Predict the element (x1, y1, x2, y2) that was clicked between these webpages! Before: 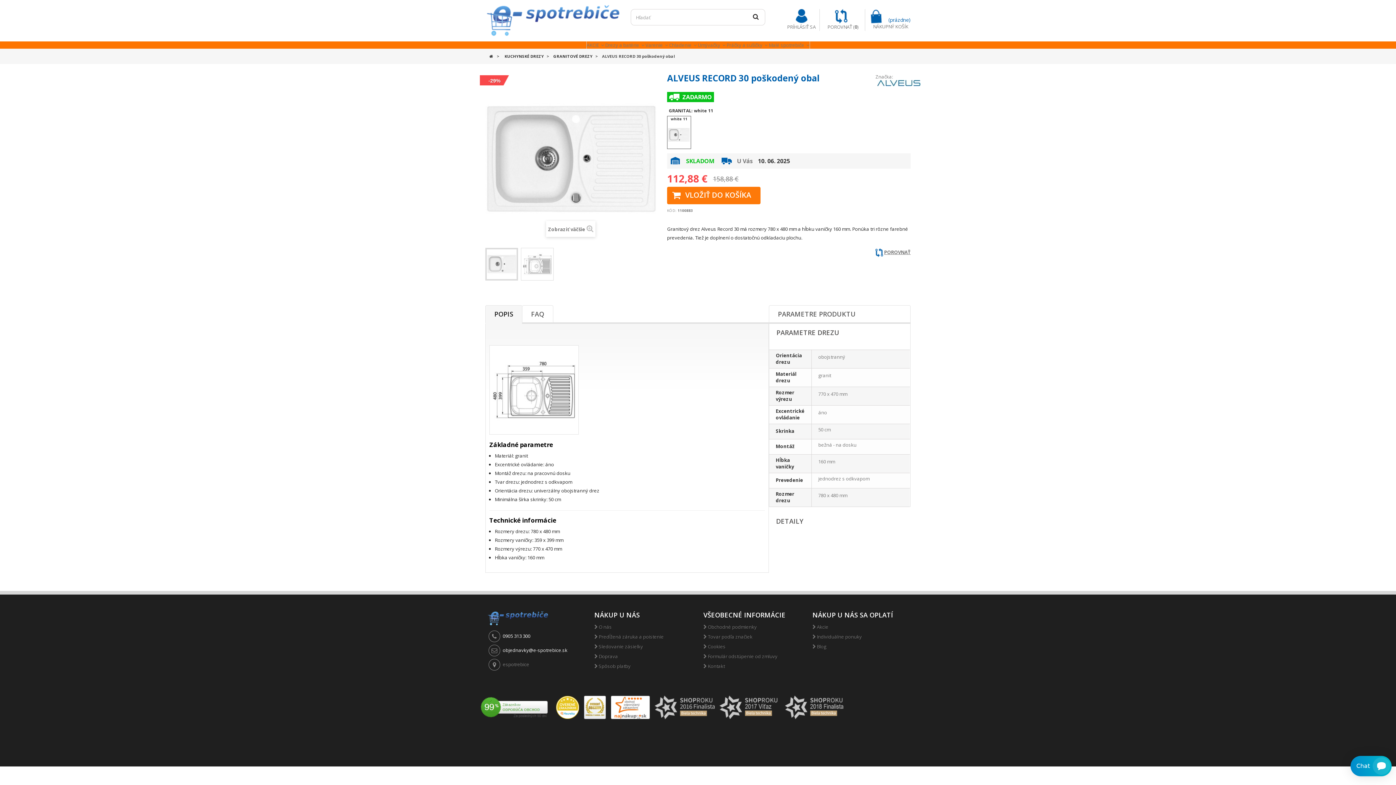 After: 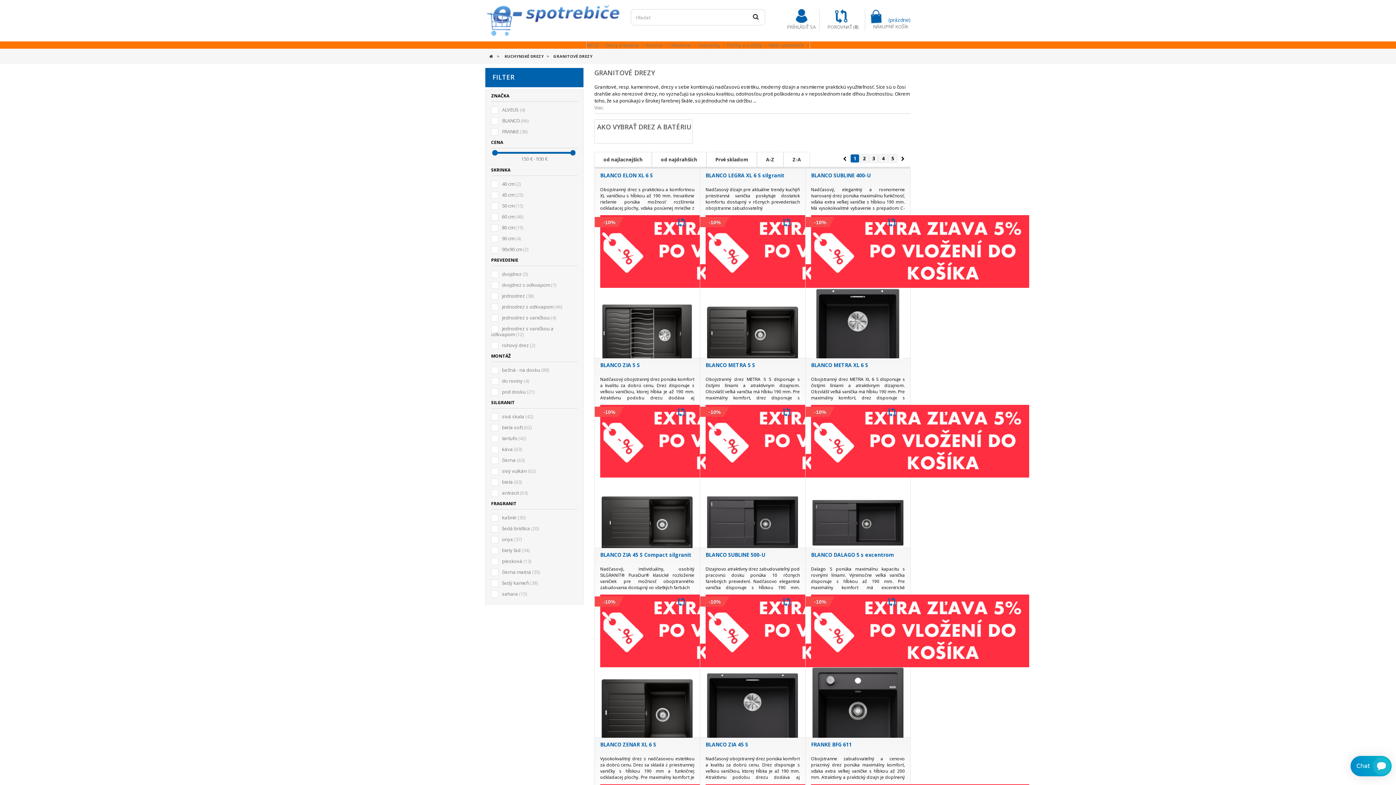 Action: label: GRANITOVÉ DREZY bbox: (553, 53, 595, 62)